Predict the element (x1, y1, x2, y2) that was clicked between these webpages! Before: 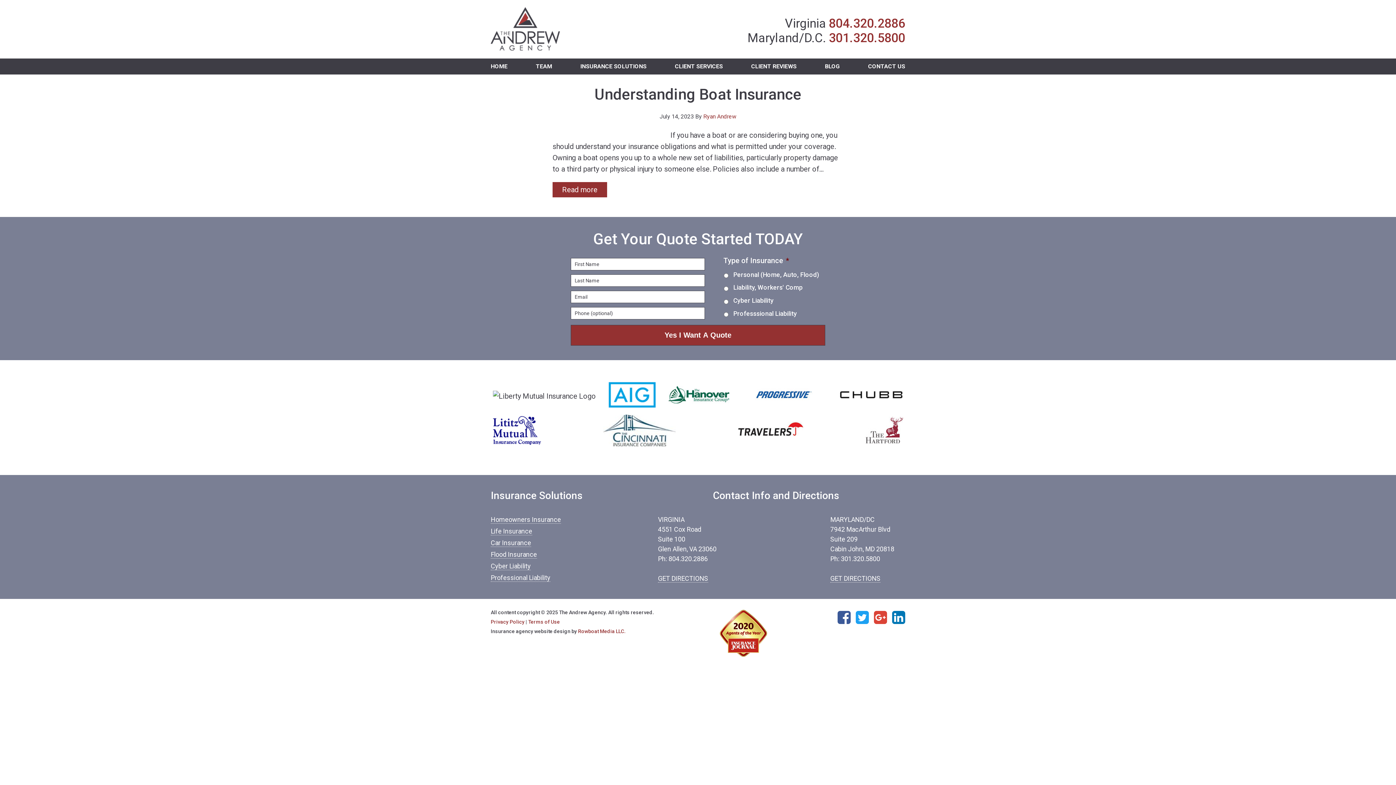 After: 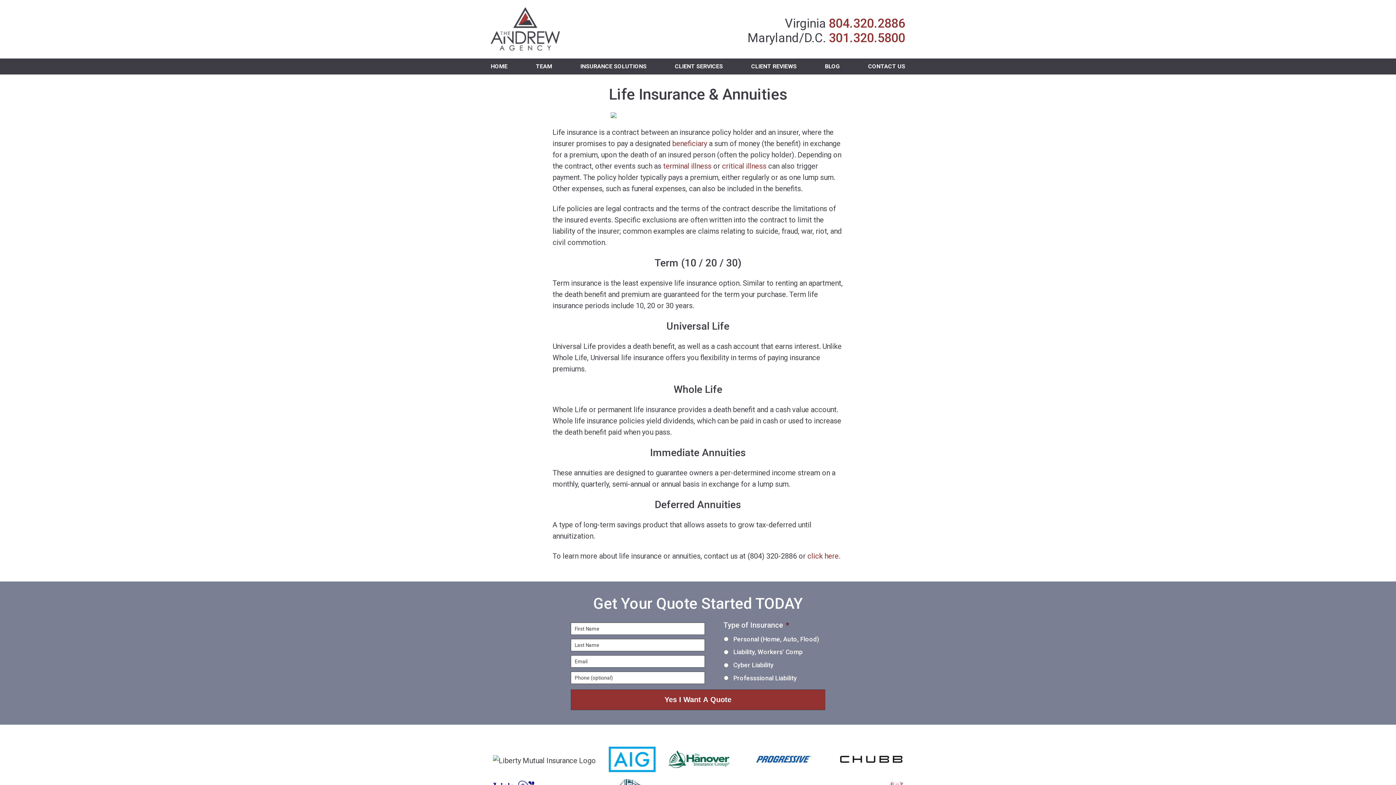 Action: bbox: (490, 527, 532, 535) label: Life Insurance